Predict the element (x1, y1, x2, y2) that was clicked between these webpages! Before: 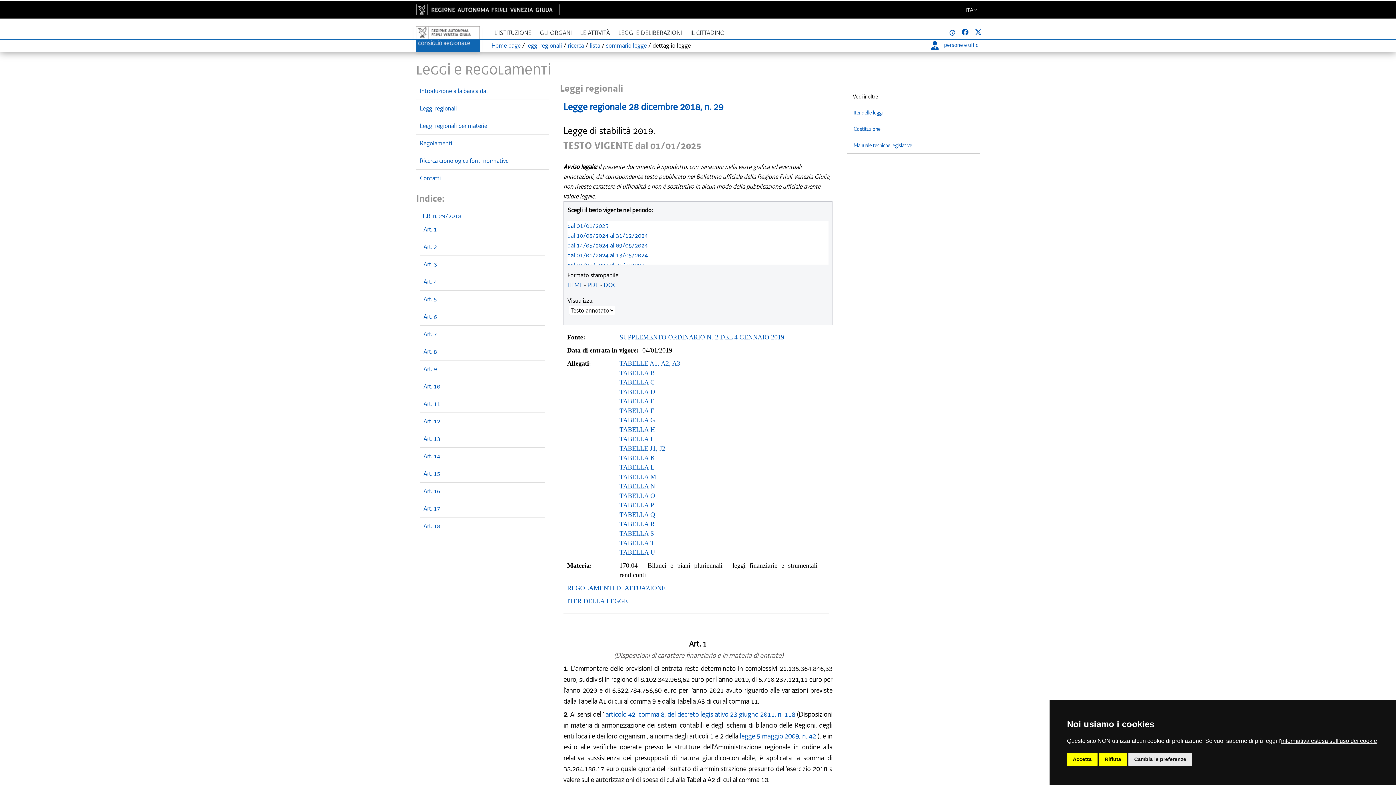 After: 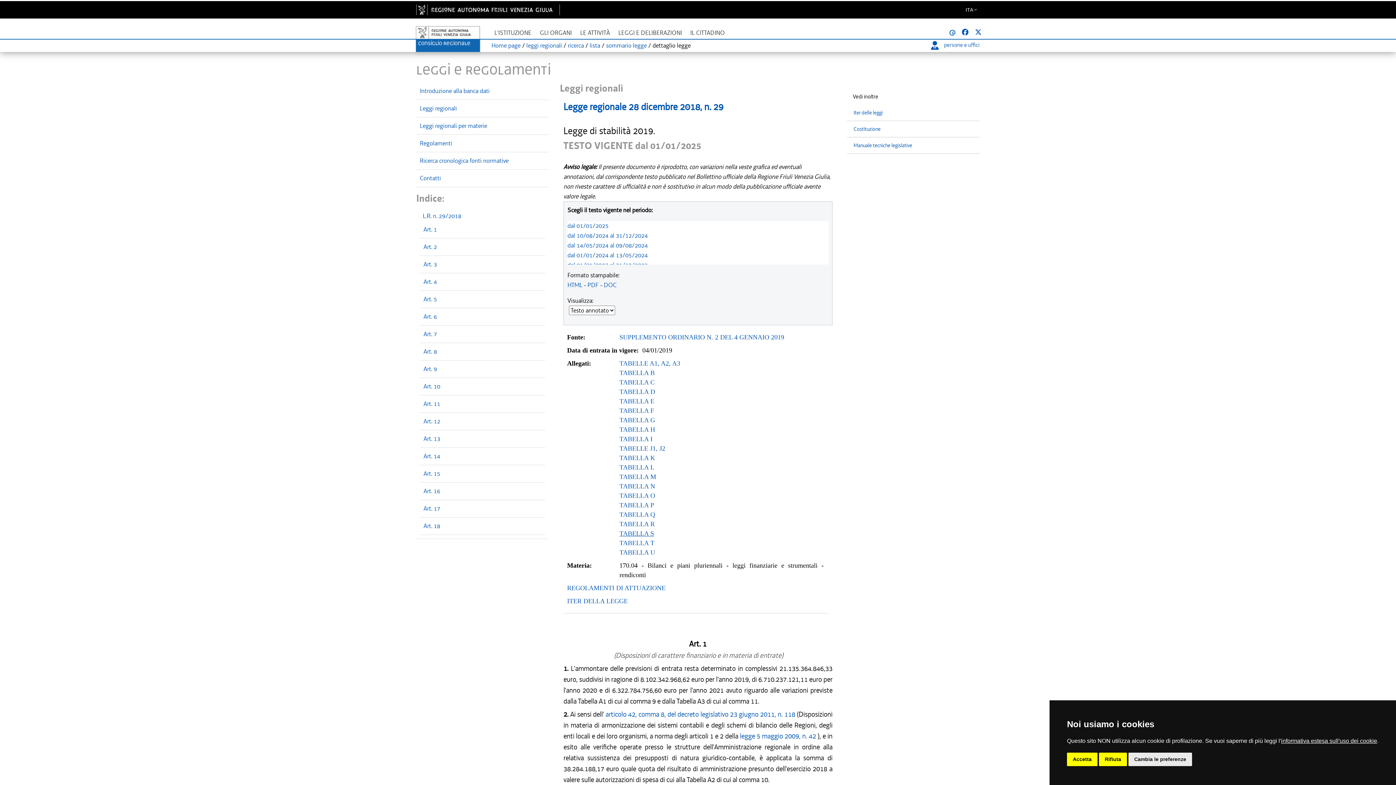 Action: label: TABELLA S
 bbox: (619, 530, 654, 537)